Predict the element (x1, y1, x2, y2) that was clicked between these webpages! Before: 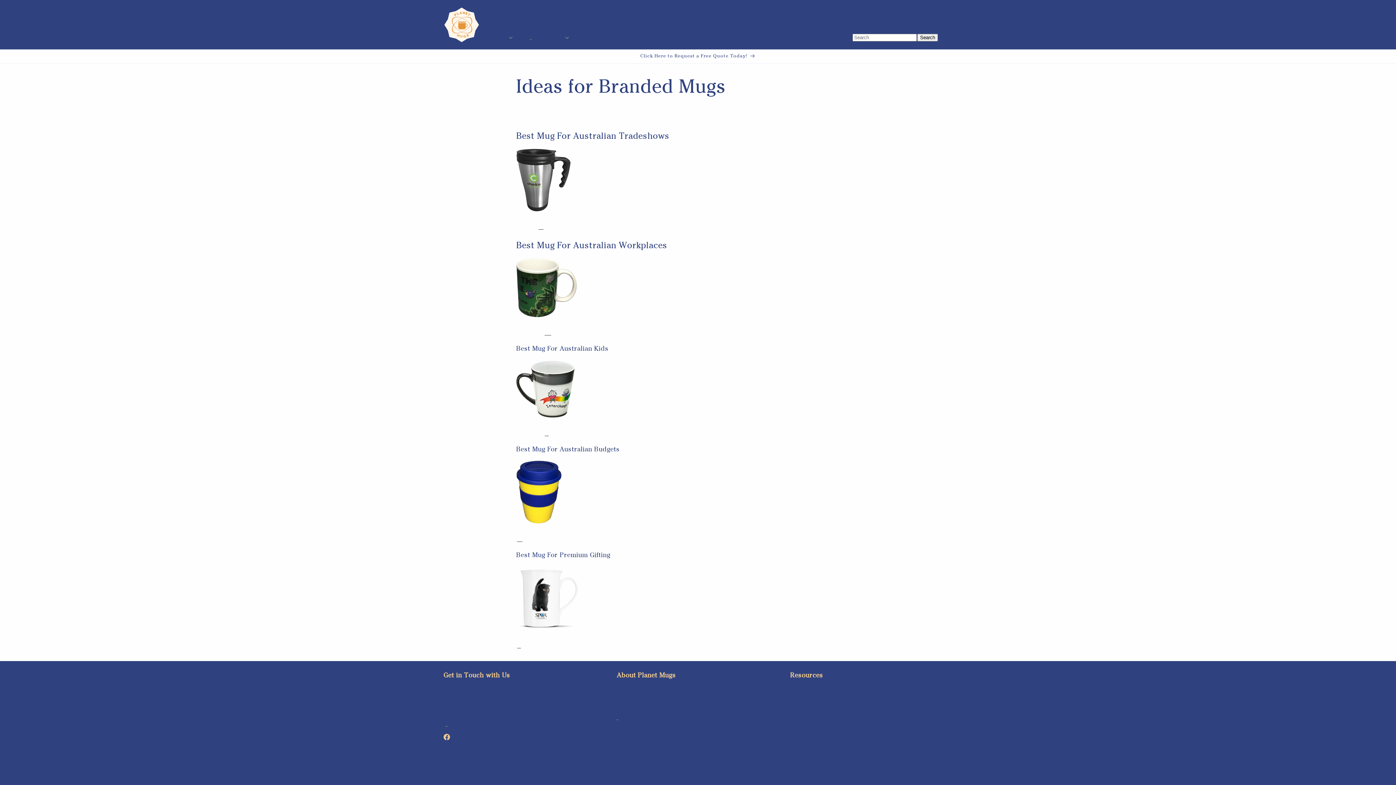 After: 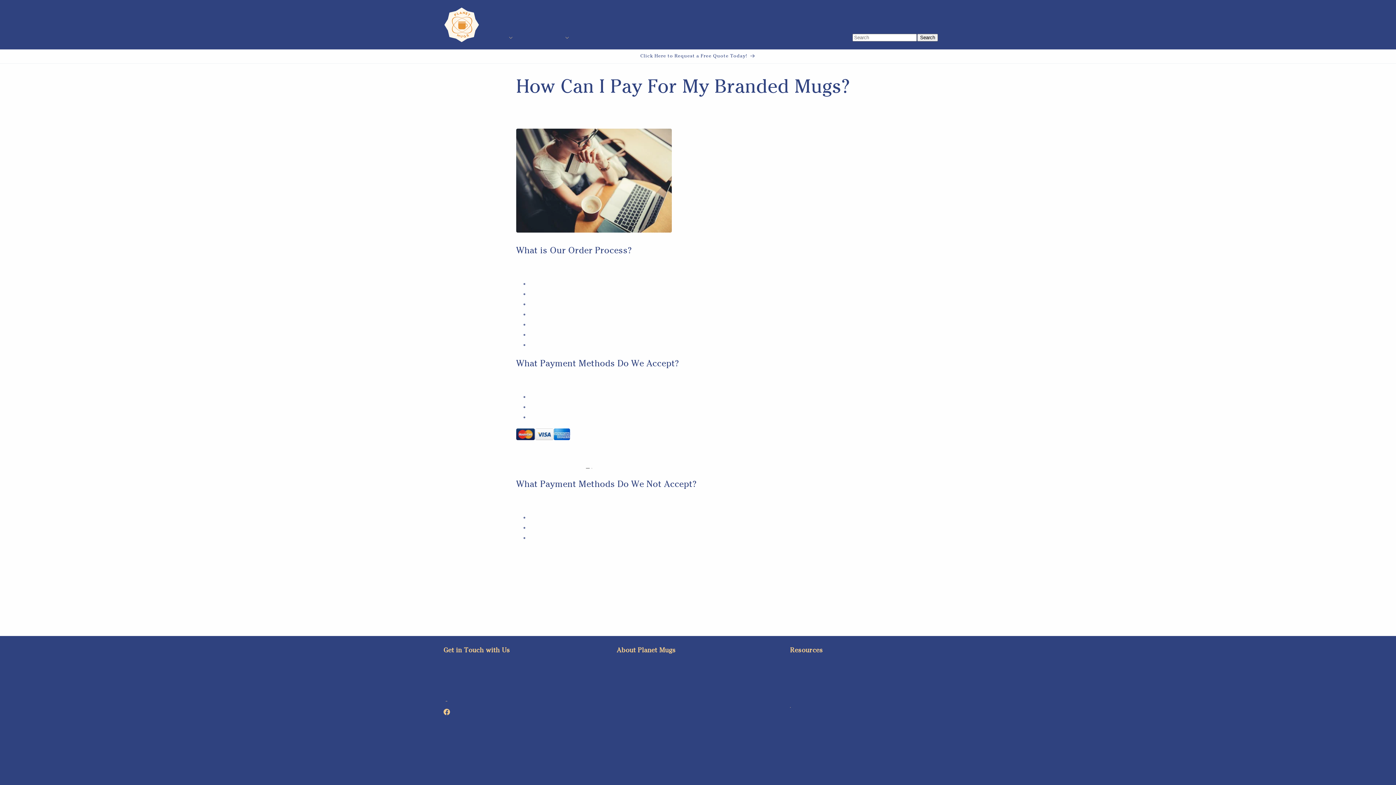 Action: label: Payment Options bbox: (790, 724, 793, 737)